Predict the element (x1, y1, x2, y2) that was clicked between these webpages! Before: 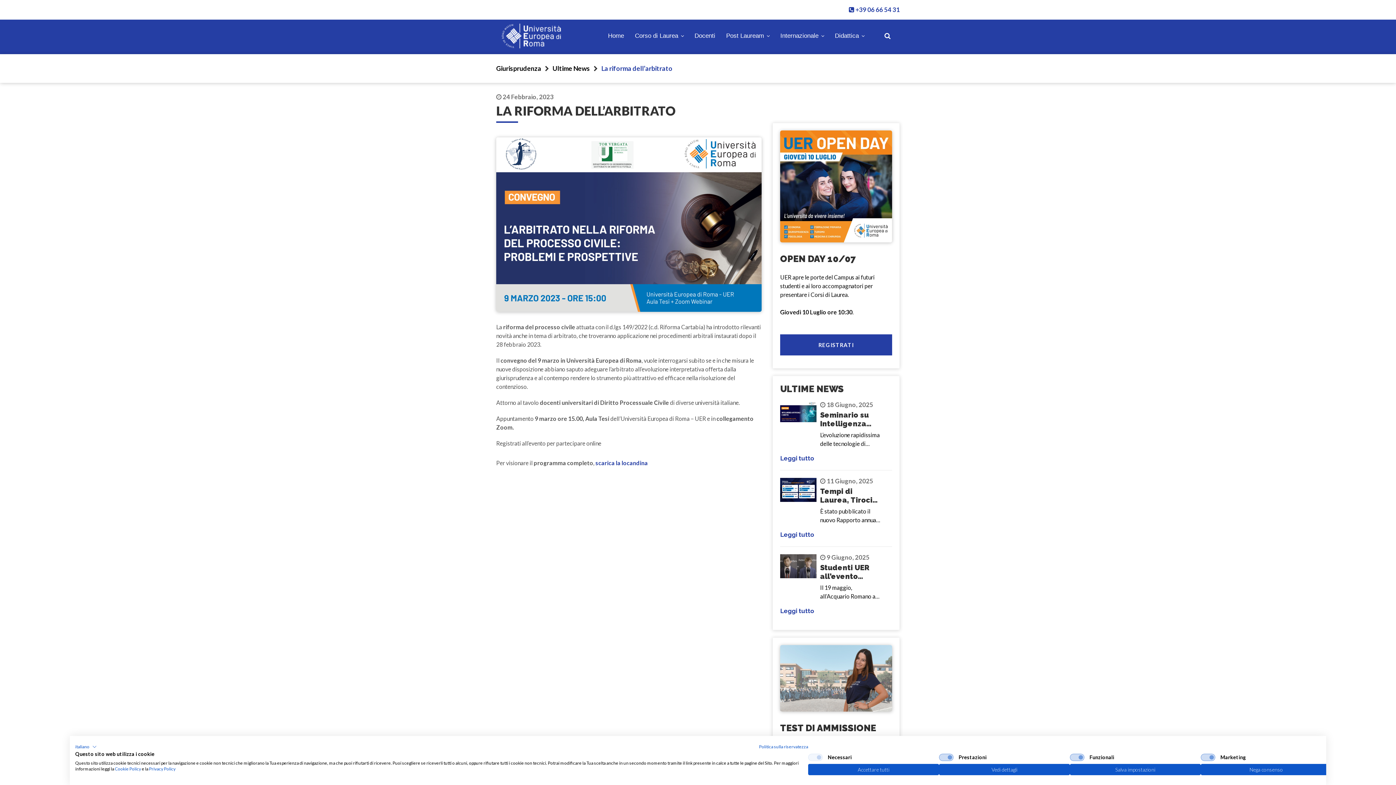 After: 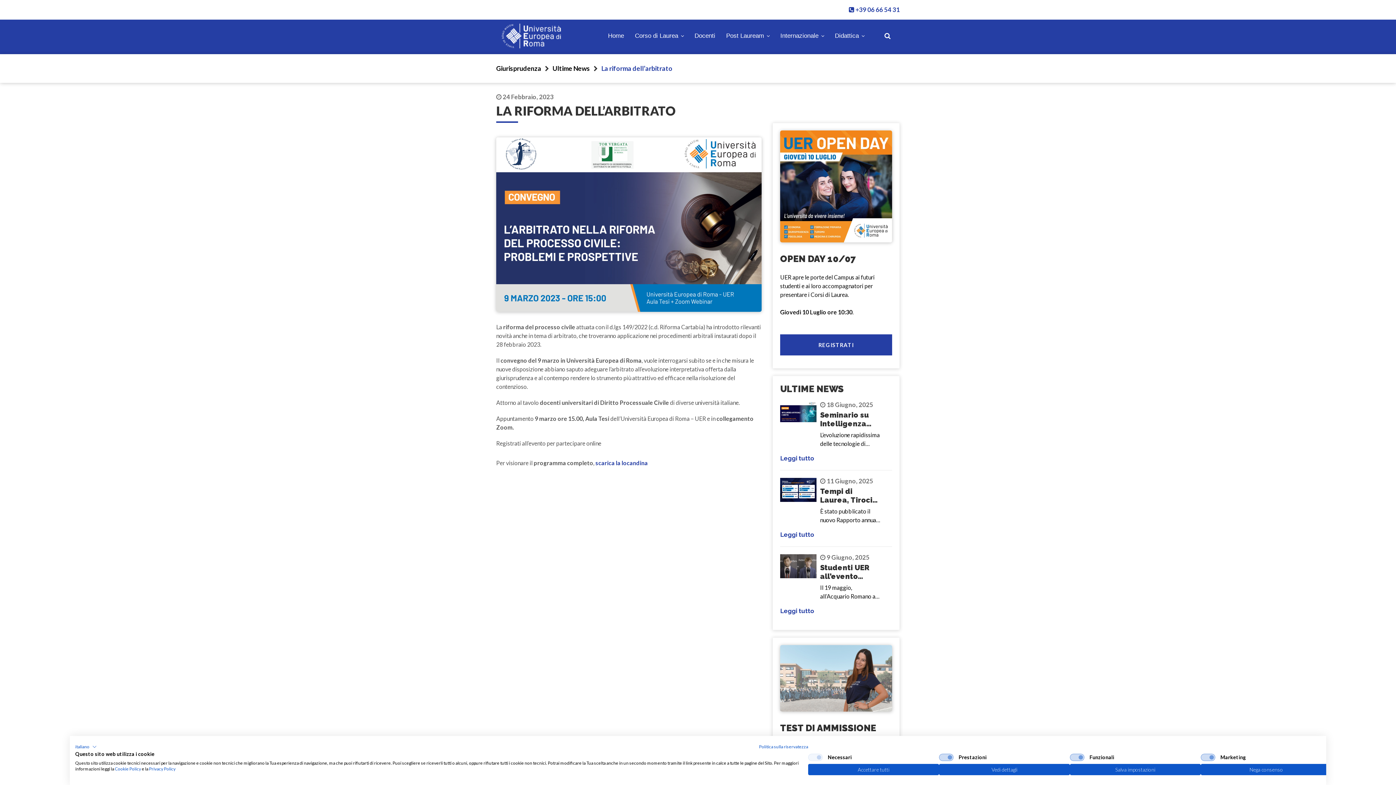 Action: label: Privacy Policy bbox: (149, 766, 175, 772)